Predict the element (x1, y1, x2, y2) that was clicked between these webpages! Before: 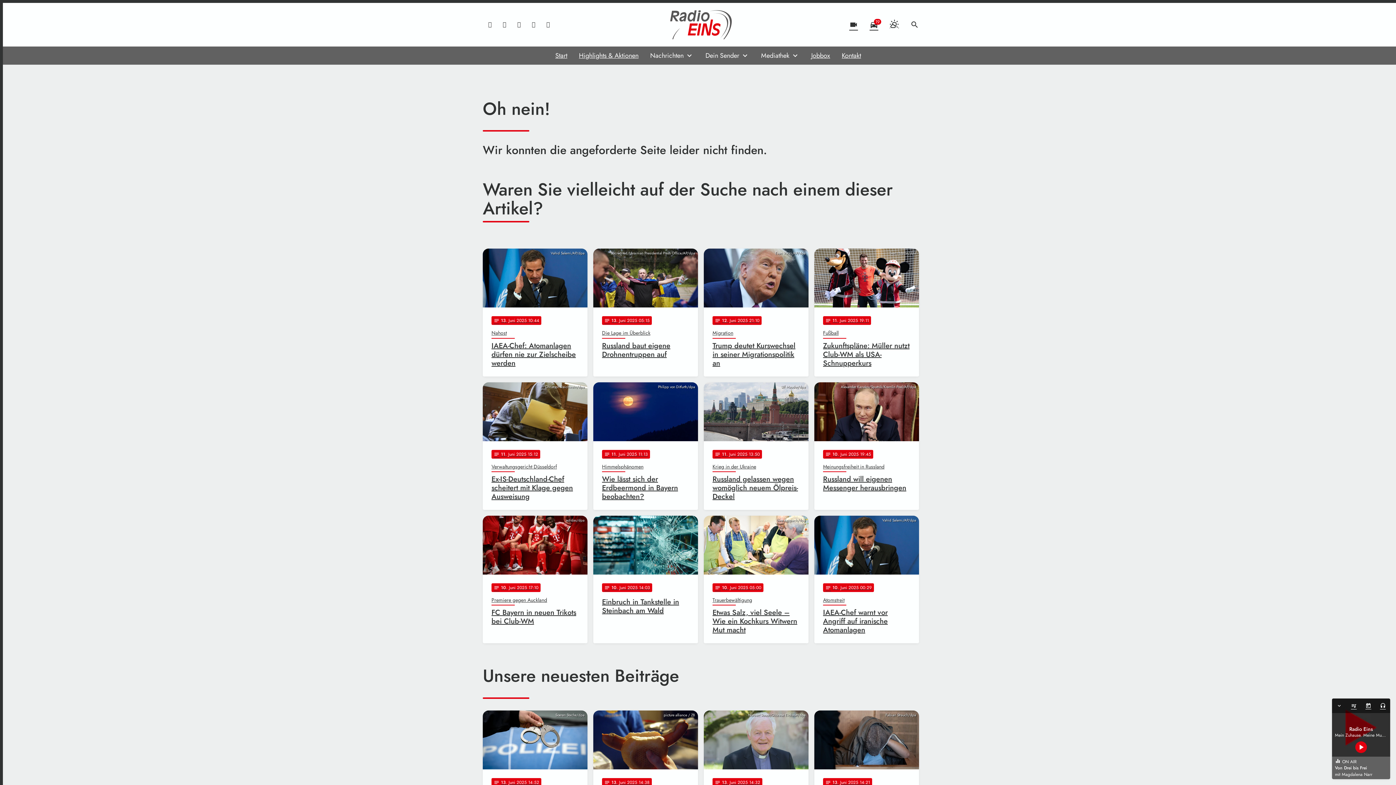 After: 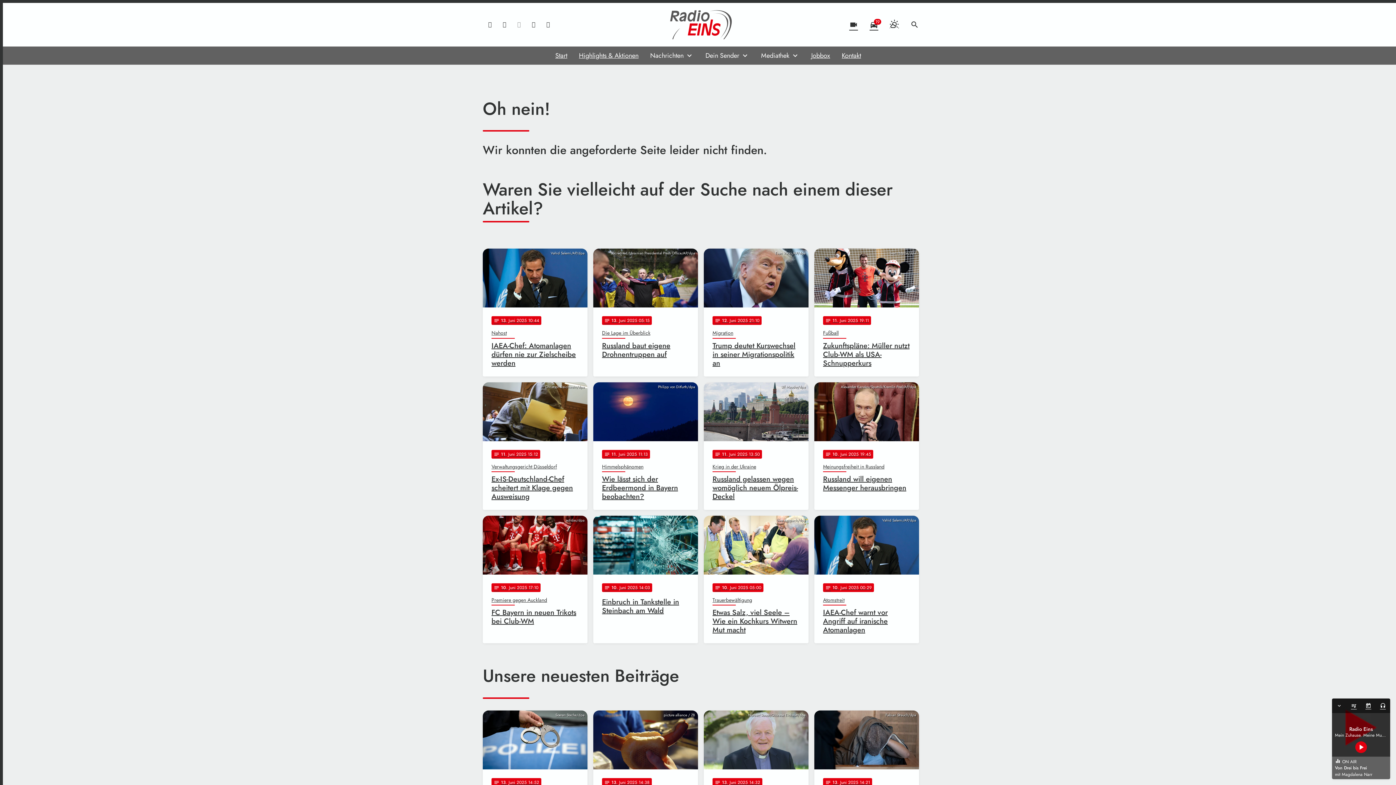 Action: bbox: (512, 17, 526, 32)